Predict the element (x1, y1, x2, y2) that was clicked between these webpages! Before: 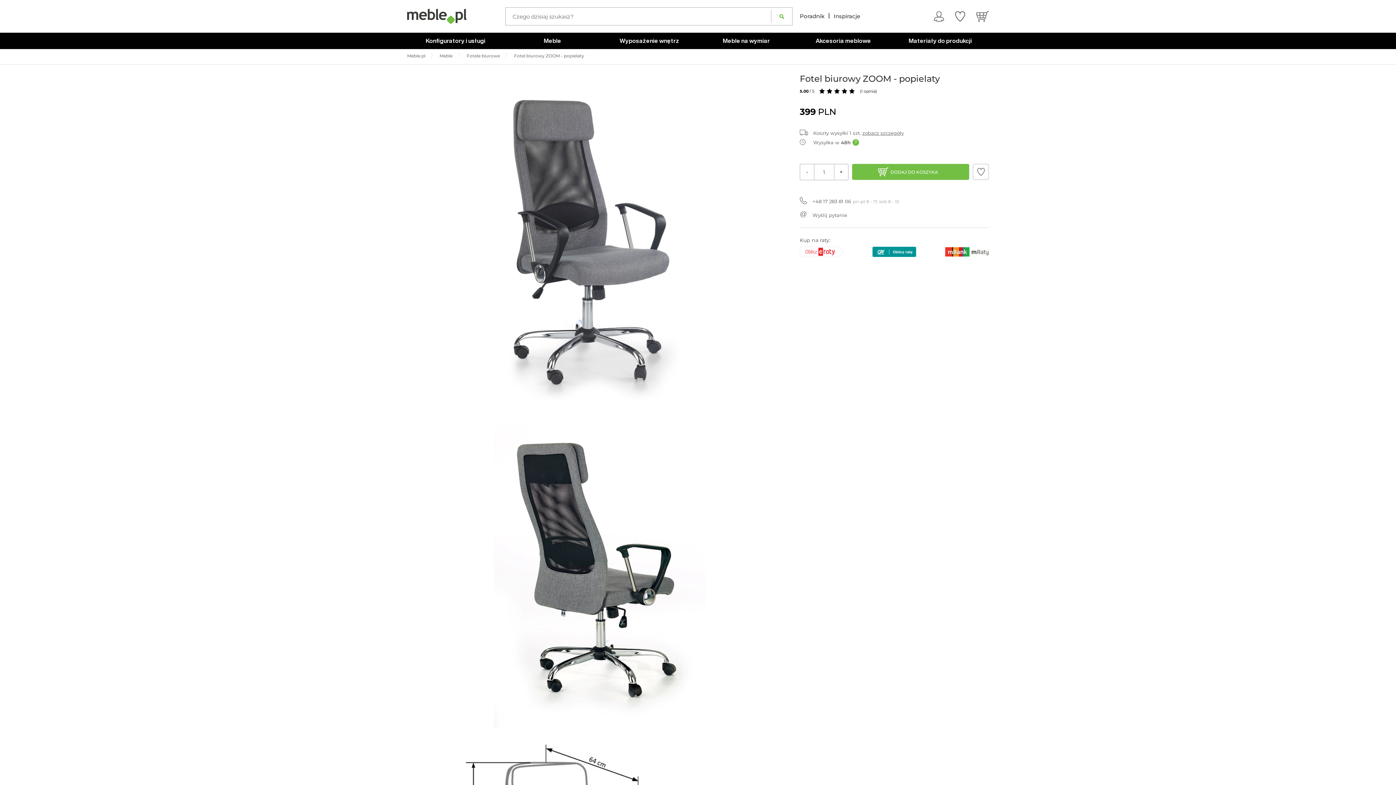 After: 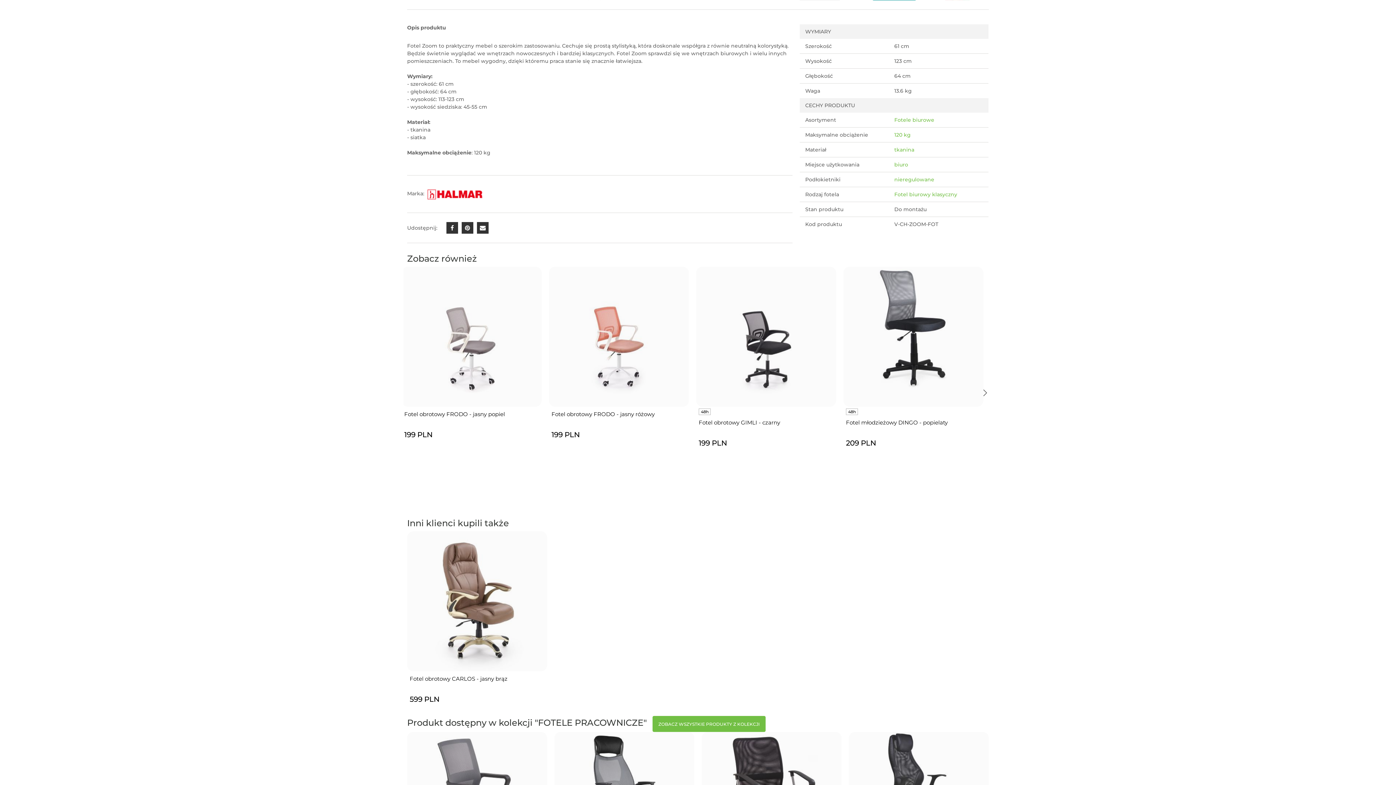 Action: bbox: (983, 628, 998, 643) label: Next